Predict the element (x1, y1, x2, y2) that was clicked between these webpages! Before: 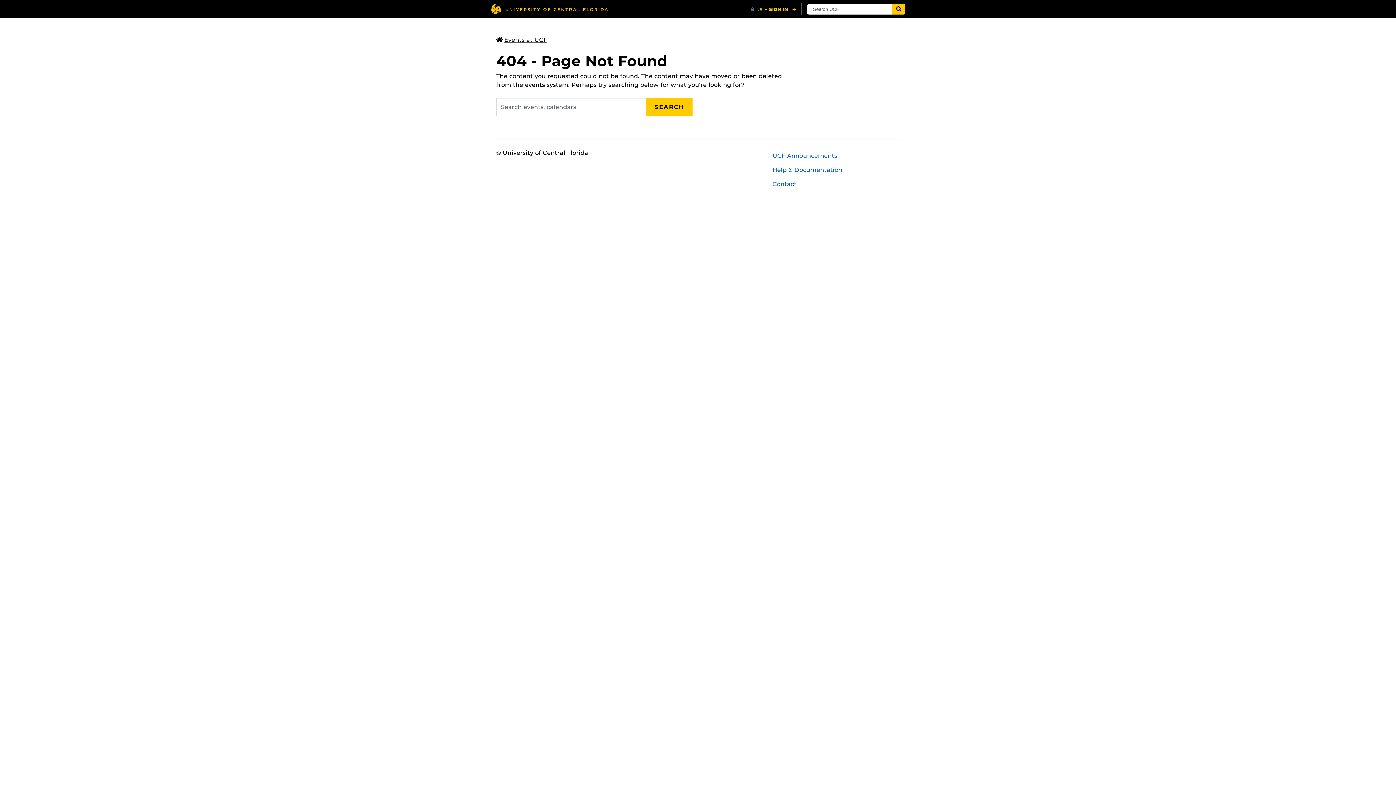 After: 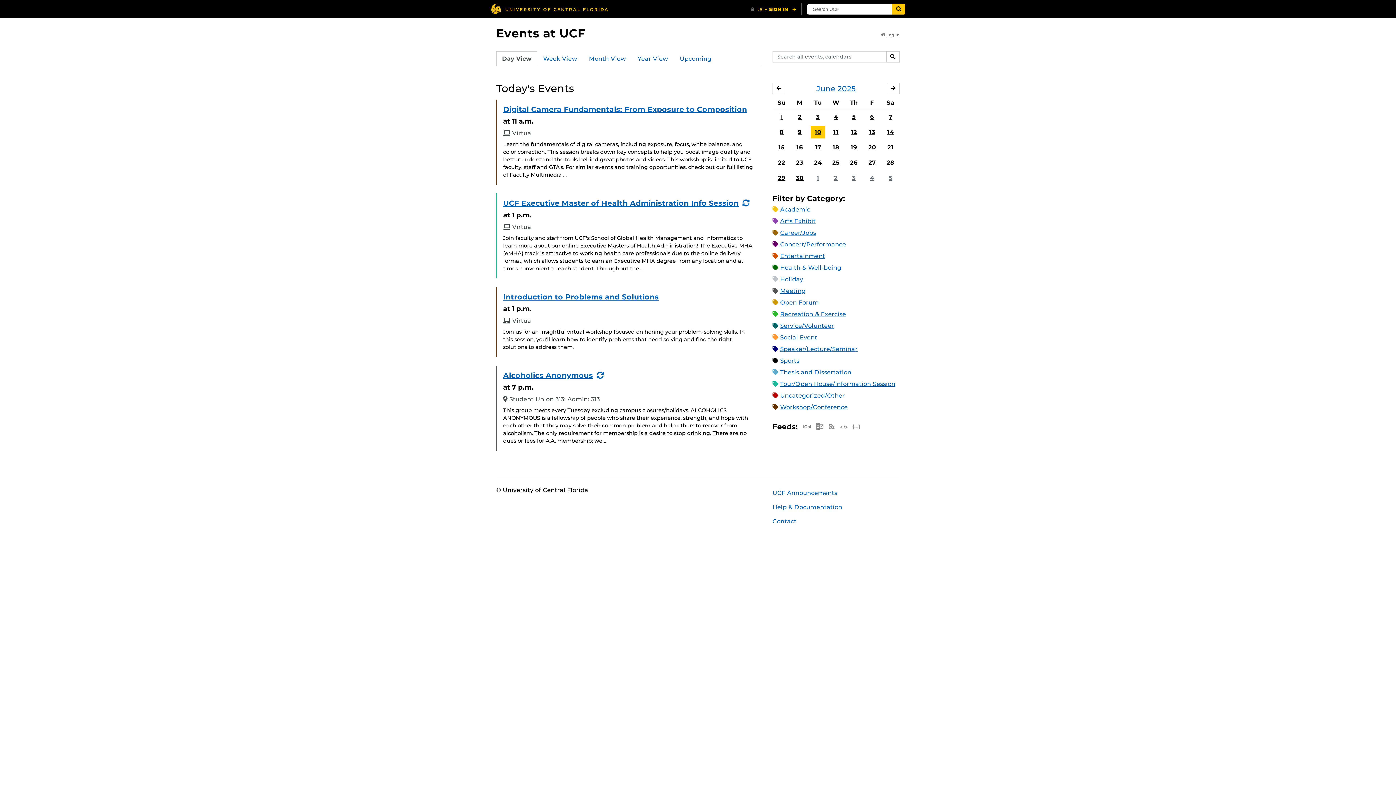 Action: bbox: (496, 36, 547, 43) label: Events at UCF